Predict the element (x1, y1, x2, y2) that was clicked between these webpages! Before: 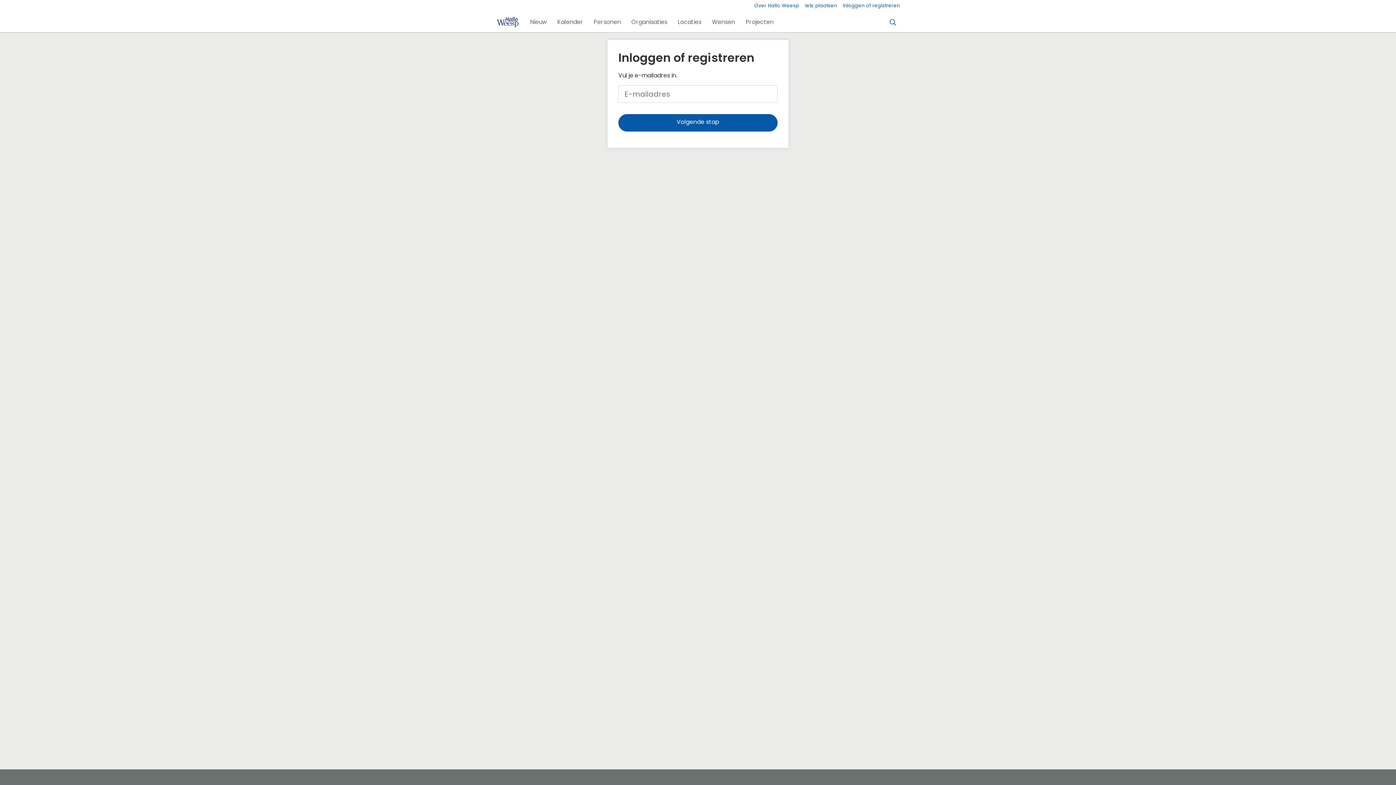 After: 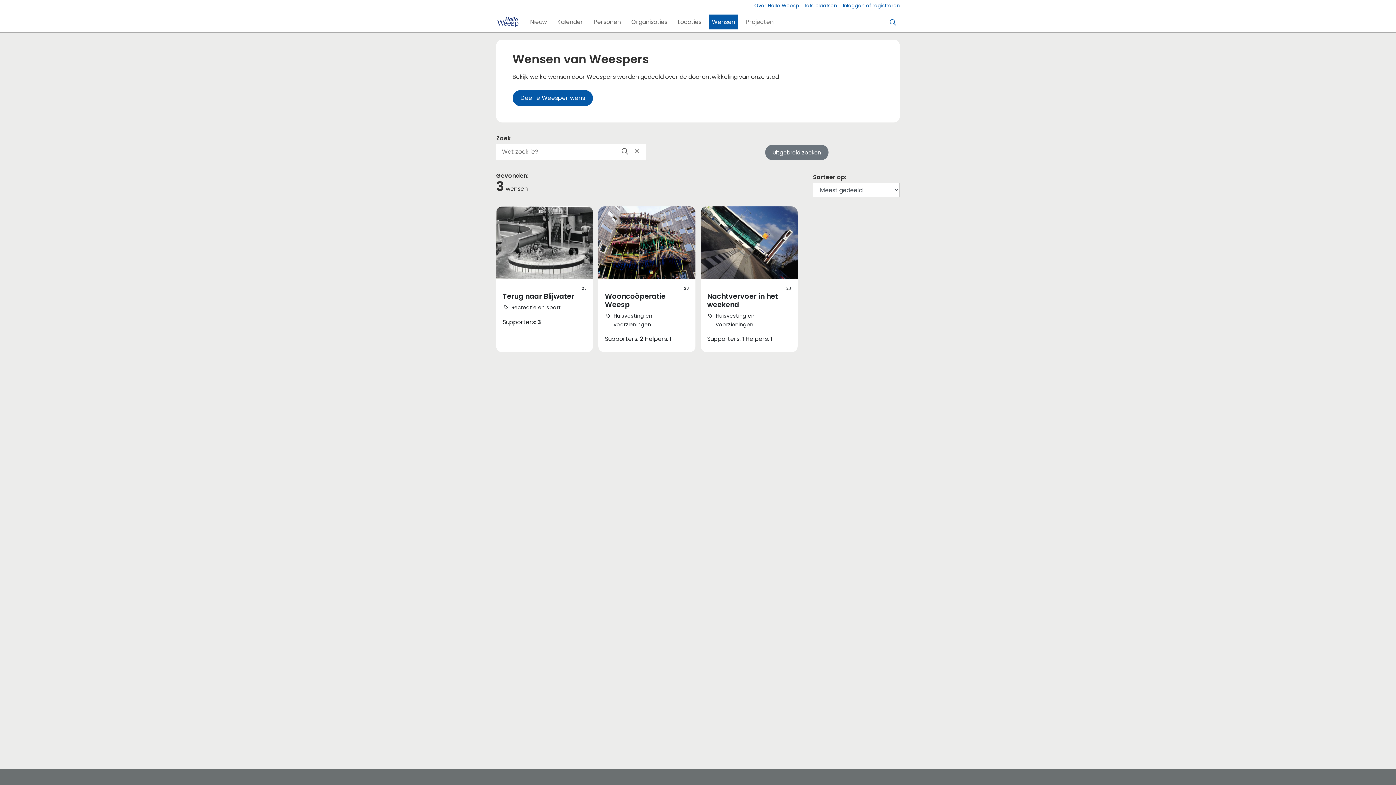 Action: label: Wensen bbox: (709, 14, 738, 29)